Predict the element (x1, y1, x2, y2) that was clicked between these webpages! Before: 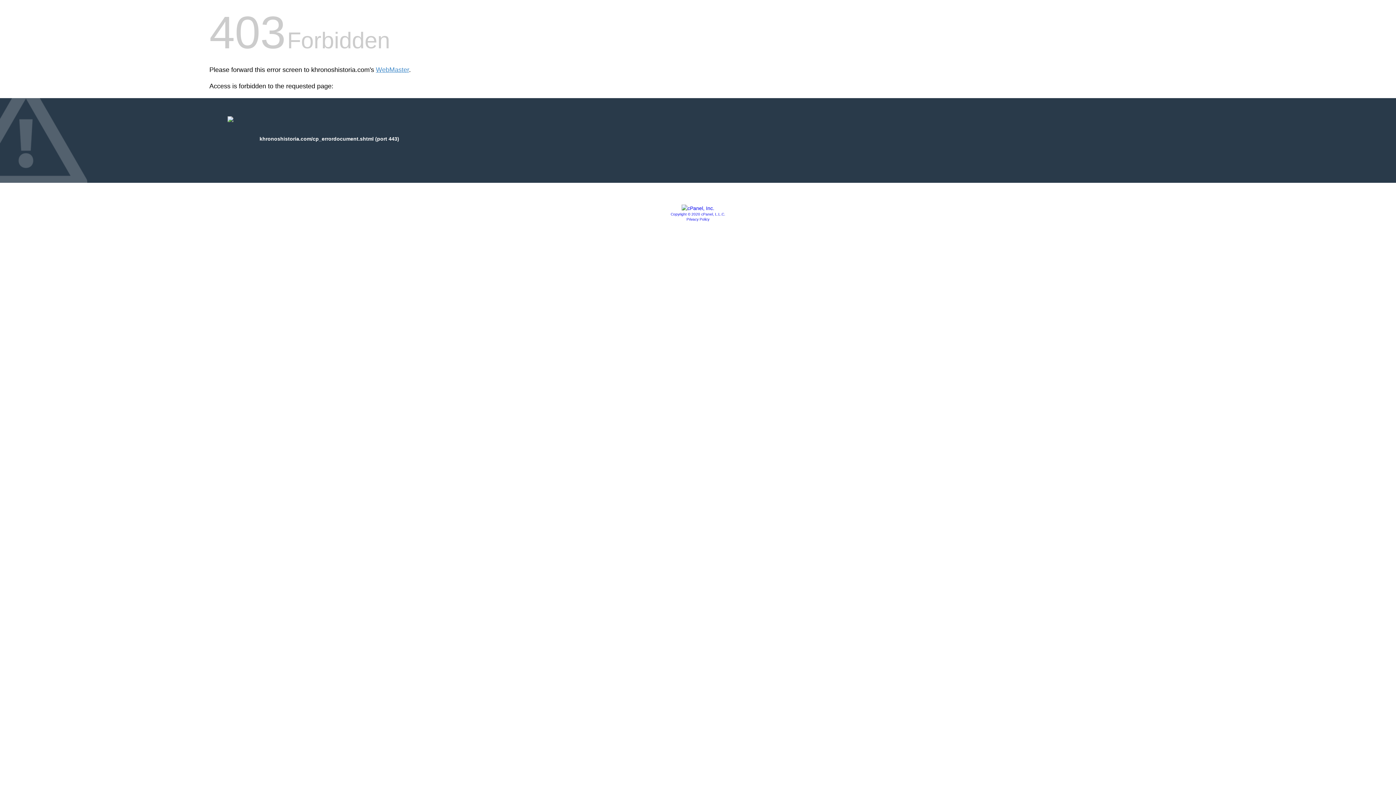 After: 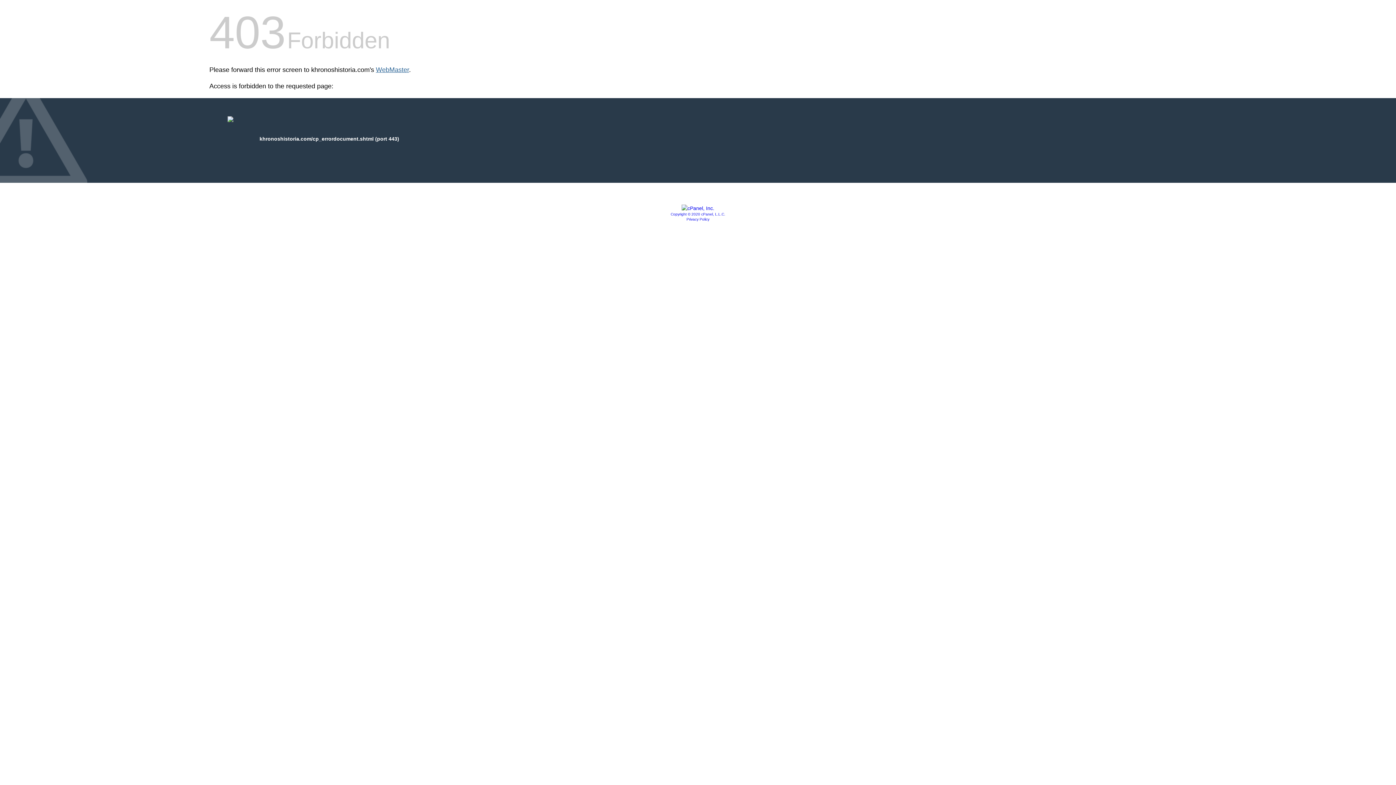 Action: label: WebMaster bbox: (376, 66, 409, 73)